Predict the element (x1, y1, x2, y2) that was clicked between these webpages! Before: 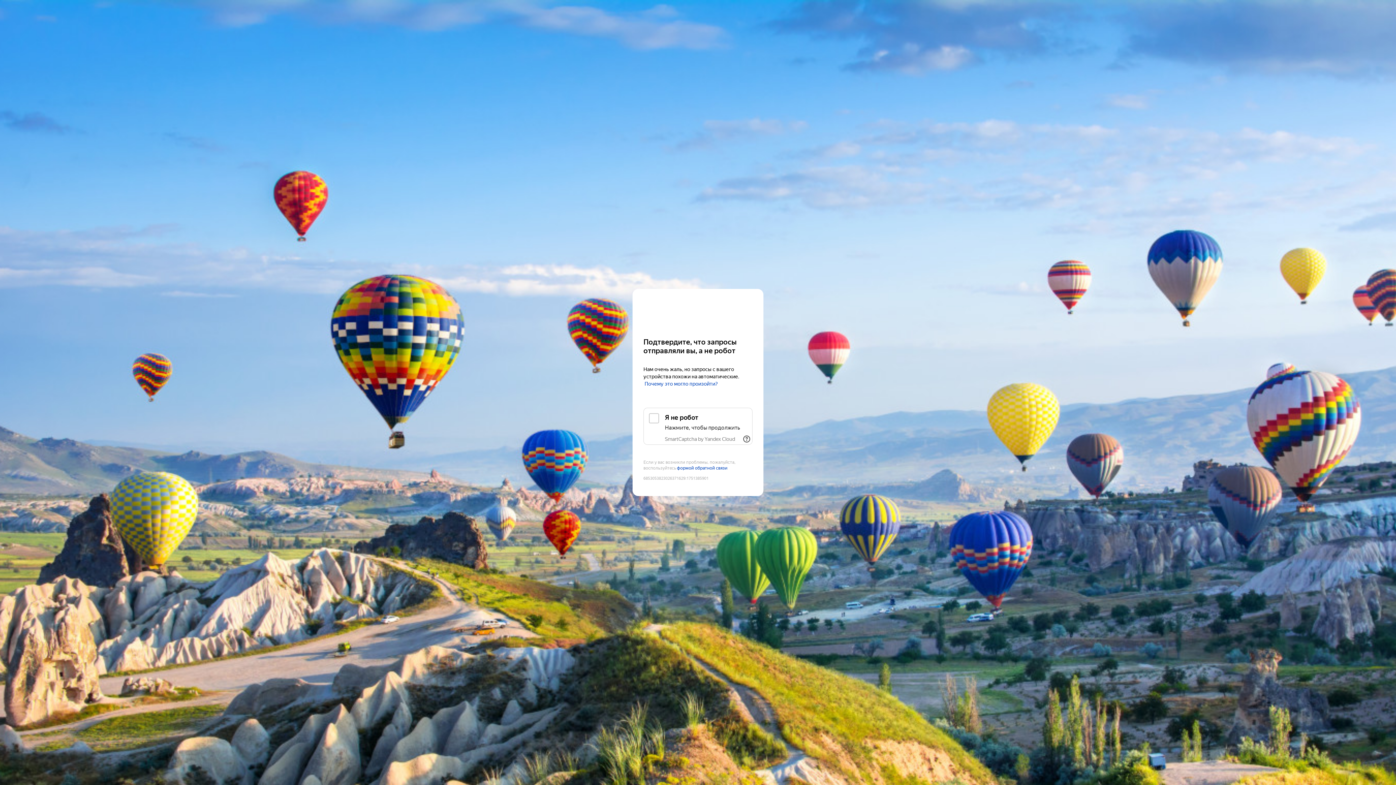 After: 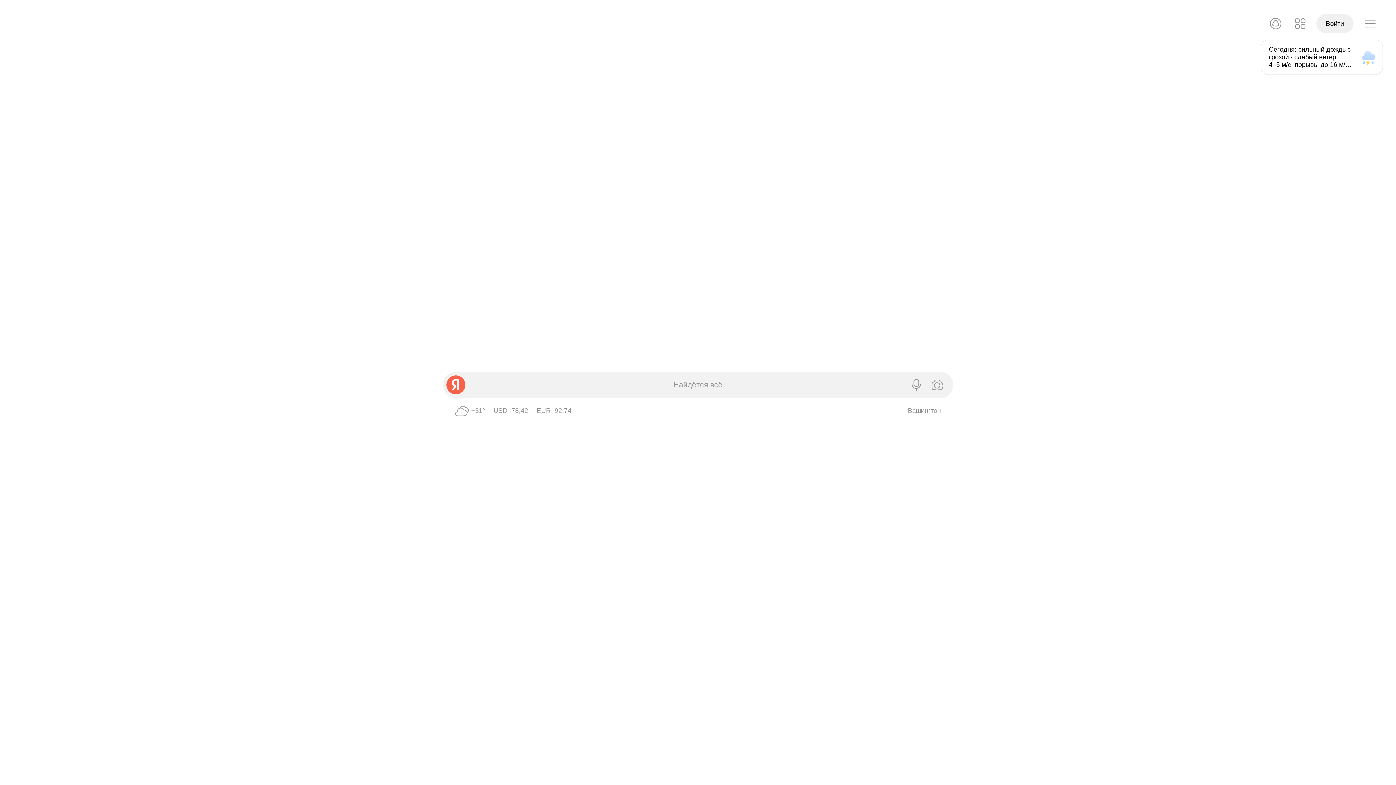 Action: label: Yandex bbox: (643, 303, 752, 316)